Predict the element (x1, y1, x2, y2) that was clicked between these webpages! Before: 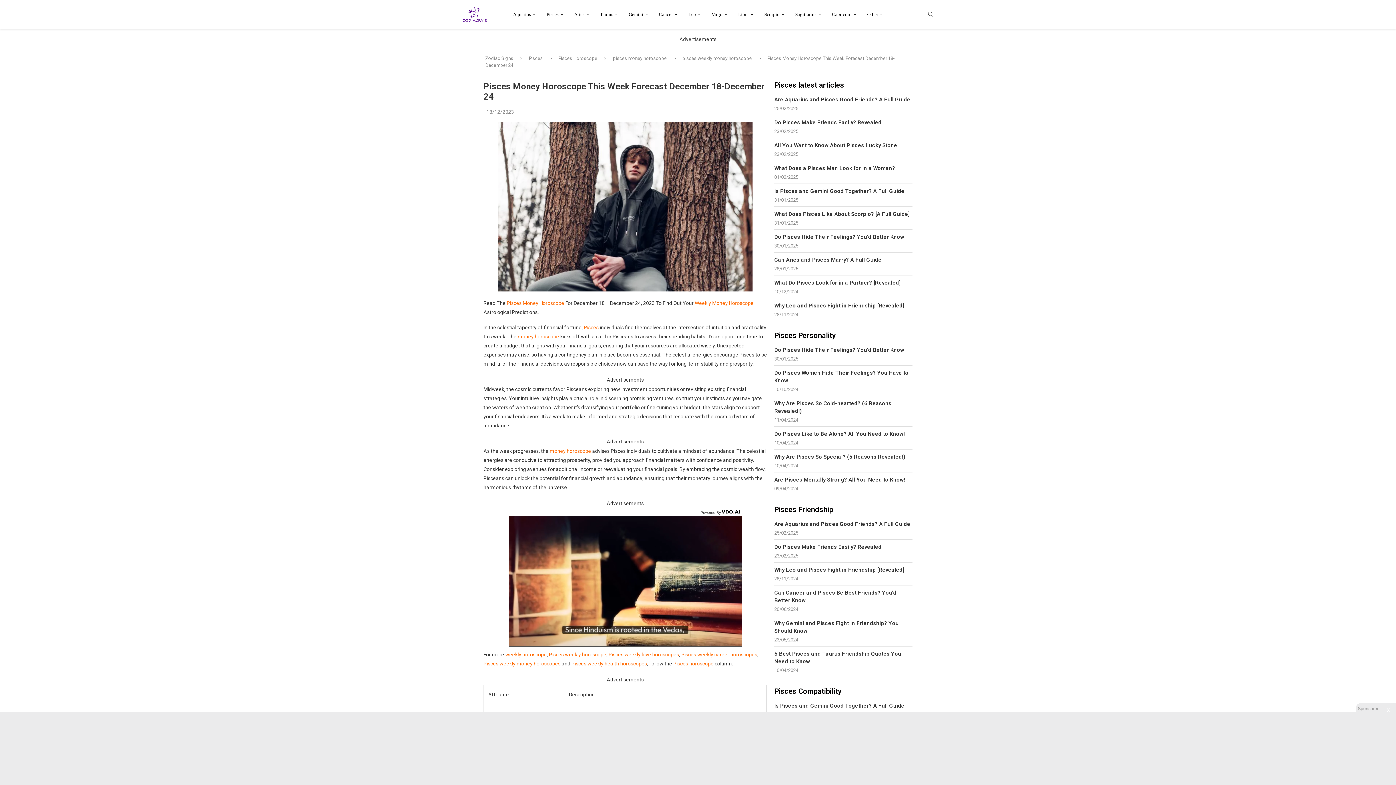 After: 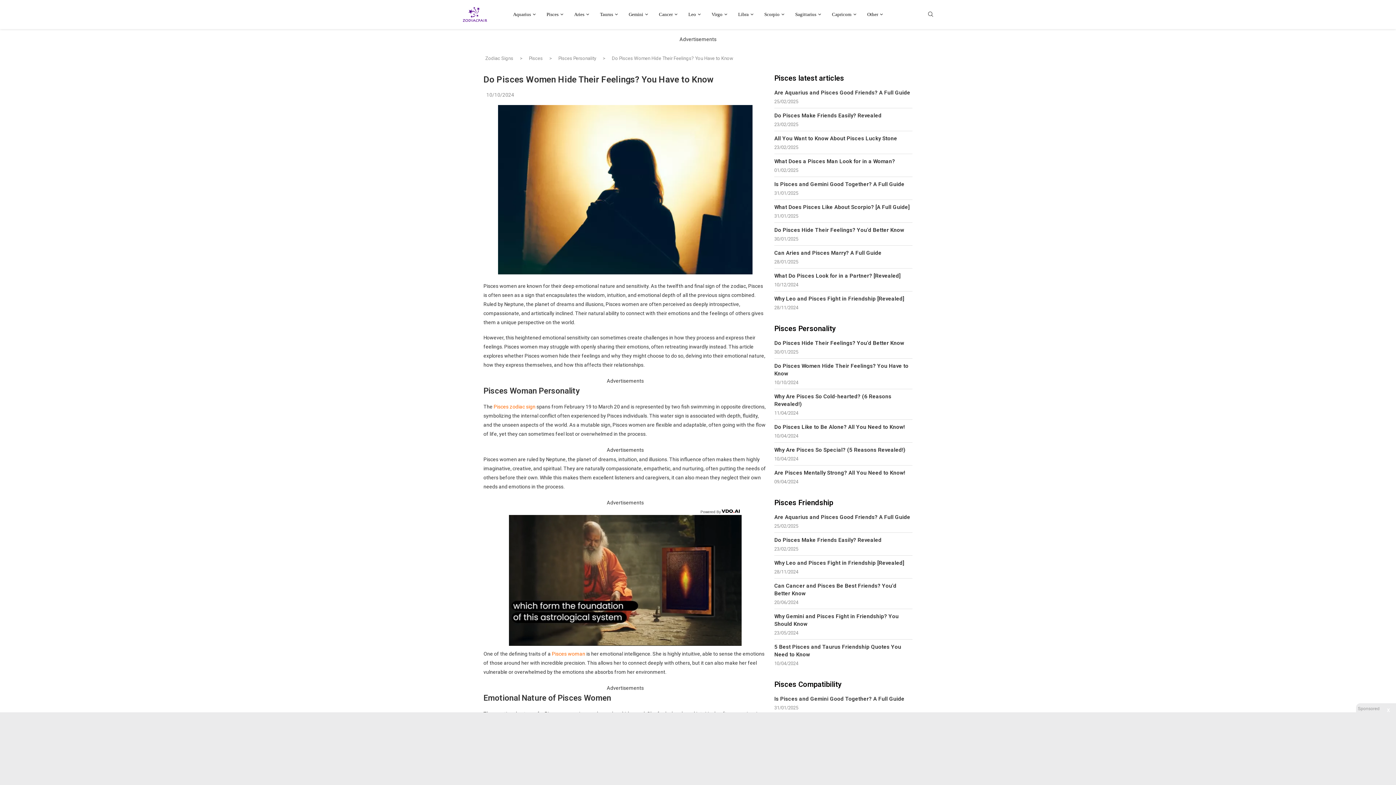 Action: label: Do Pisces Women Hide Their Feelings? You Have to Know bbox: (774, 369, 912, 384)